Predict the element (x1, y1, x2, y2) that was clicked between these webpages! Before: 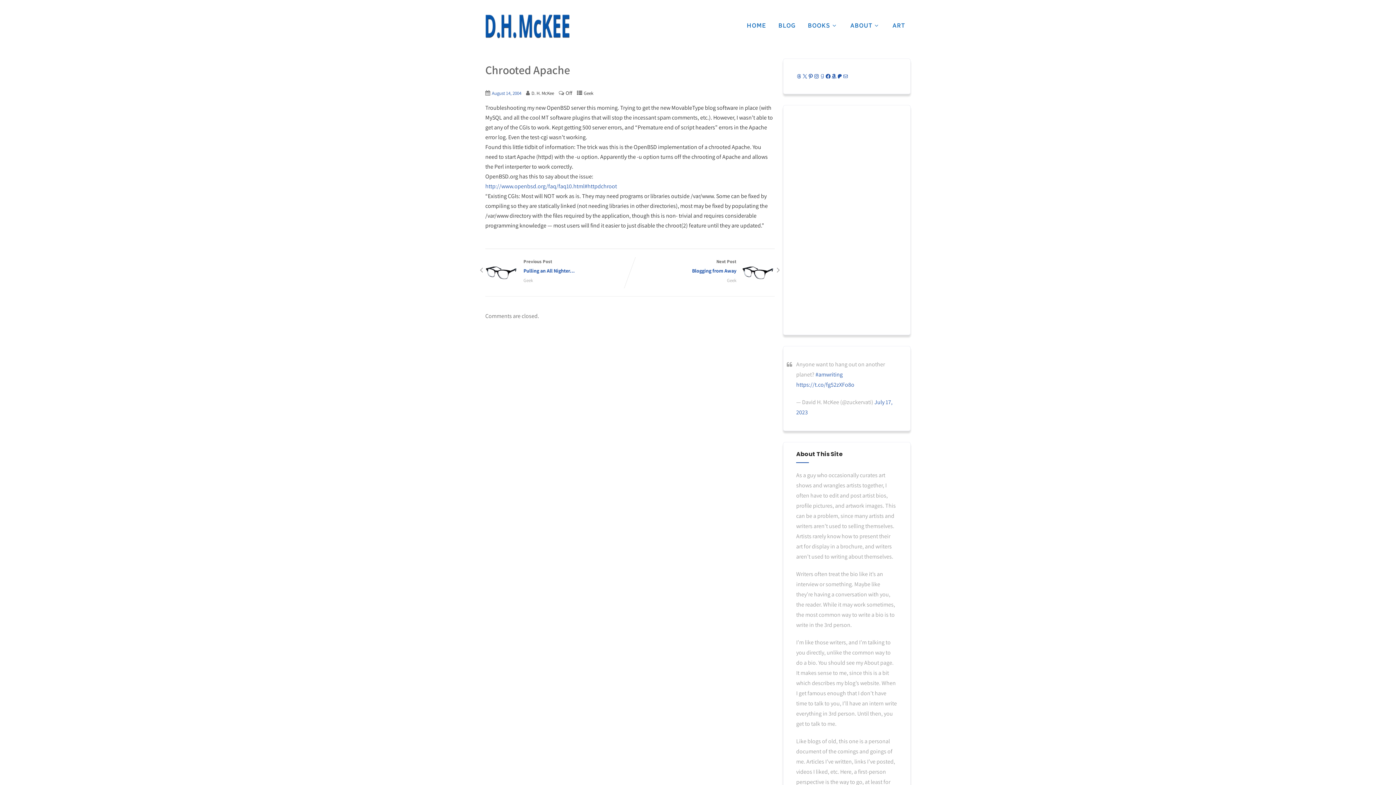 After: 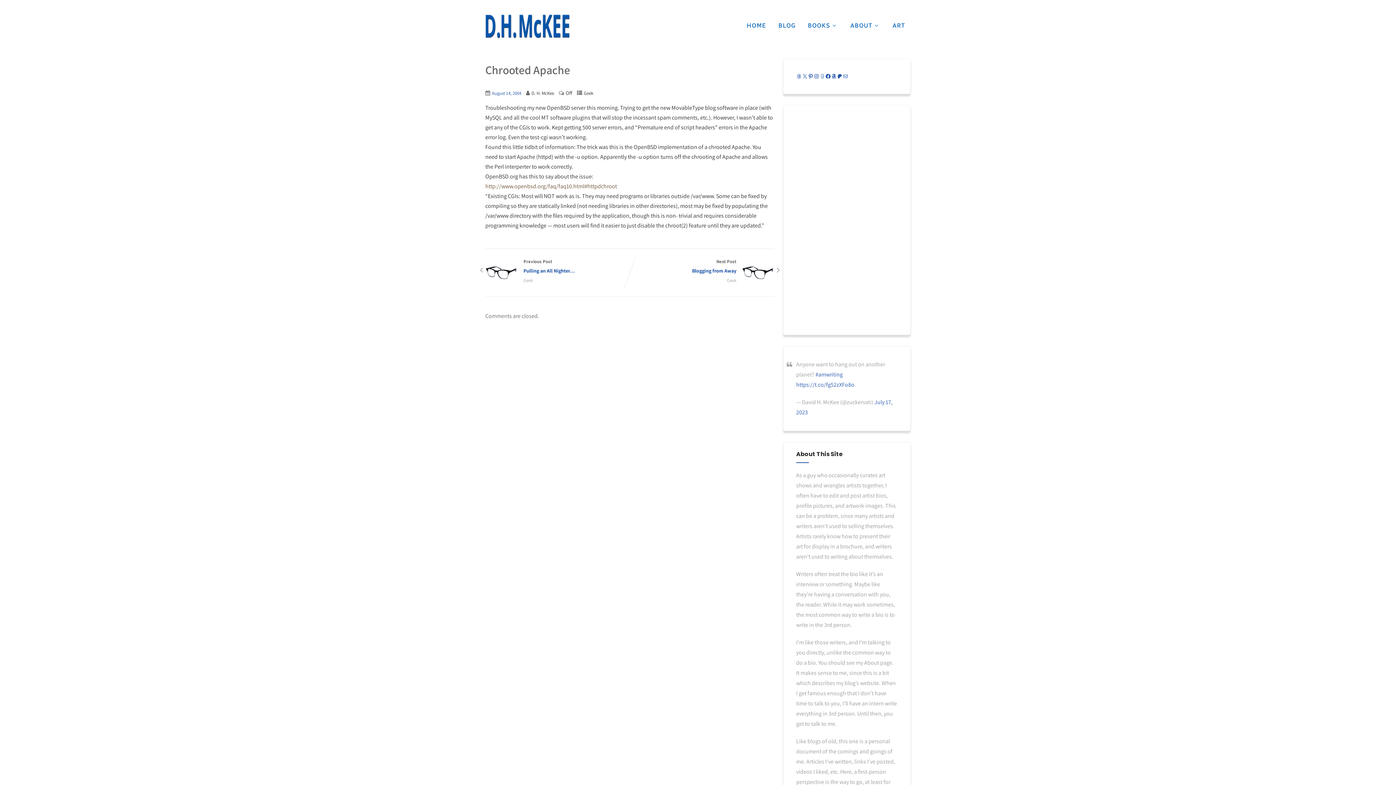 Action: bbox: (485, 182, 617, 190) label: http://www.openbsd.org/faq/faq10.html#httpdchroot